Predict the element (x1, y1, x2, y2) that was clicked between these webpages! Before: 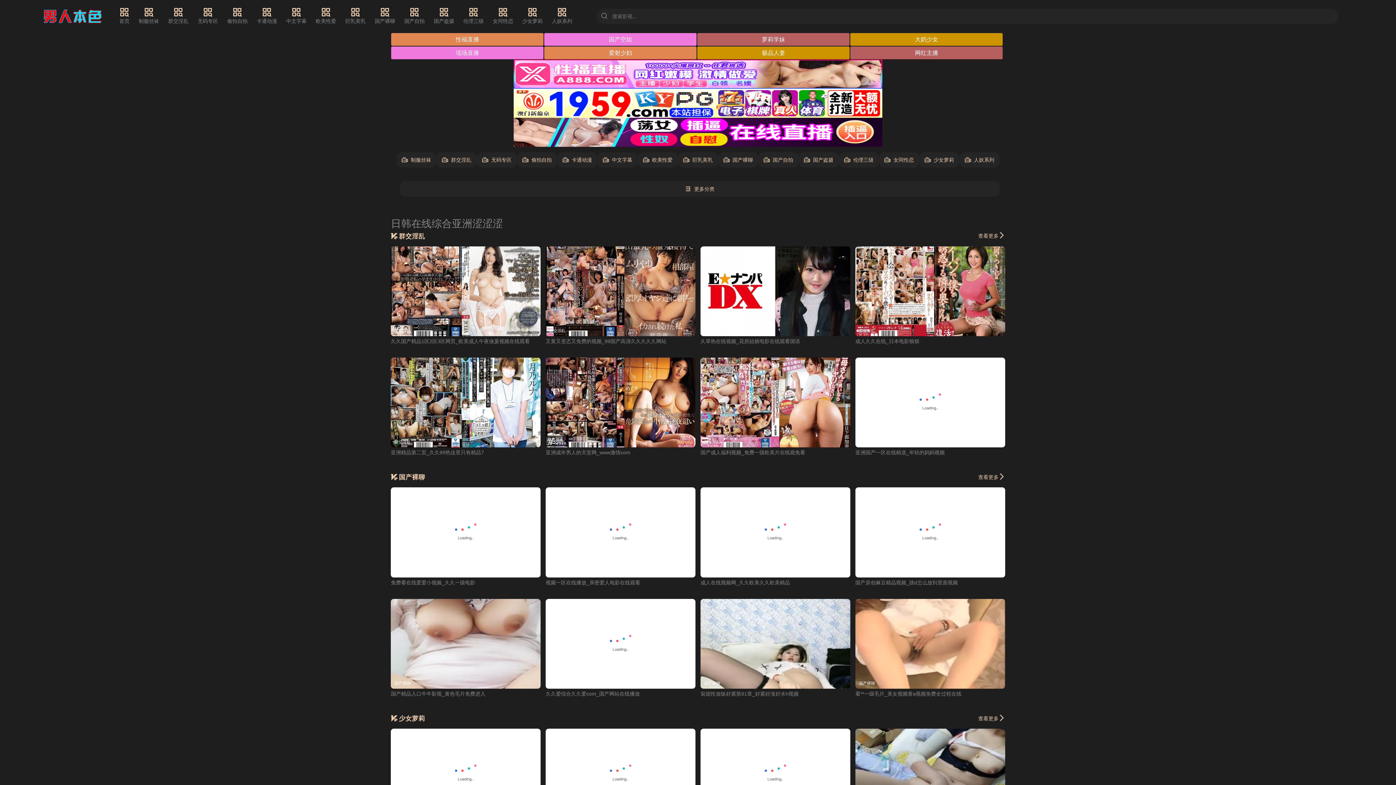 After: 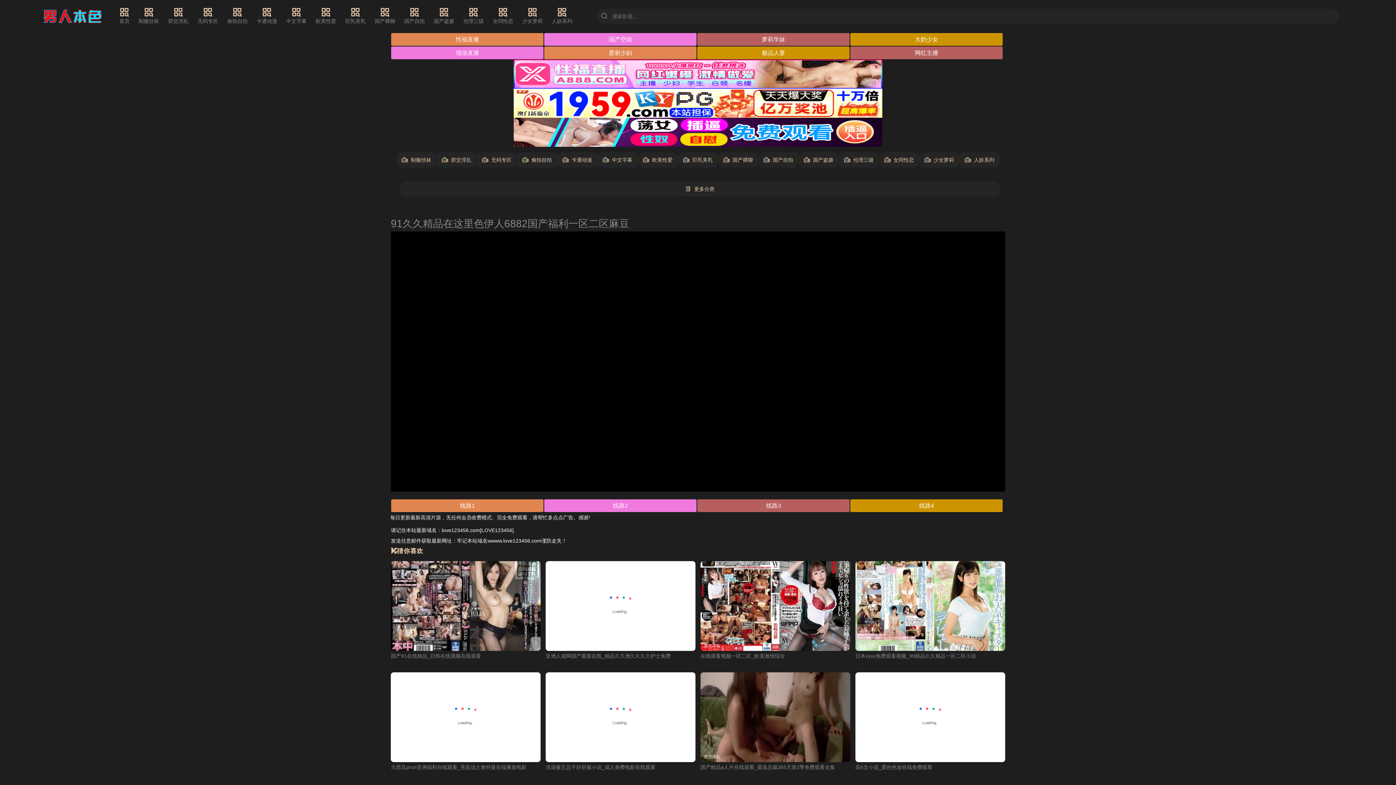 Action: label: 久草热在线视频_花房姑娘电影在线观看国语 bbox: (700, 338, 800, 344)